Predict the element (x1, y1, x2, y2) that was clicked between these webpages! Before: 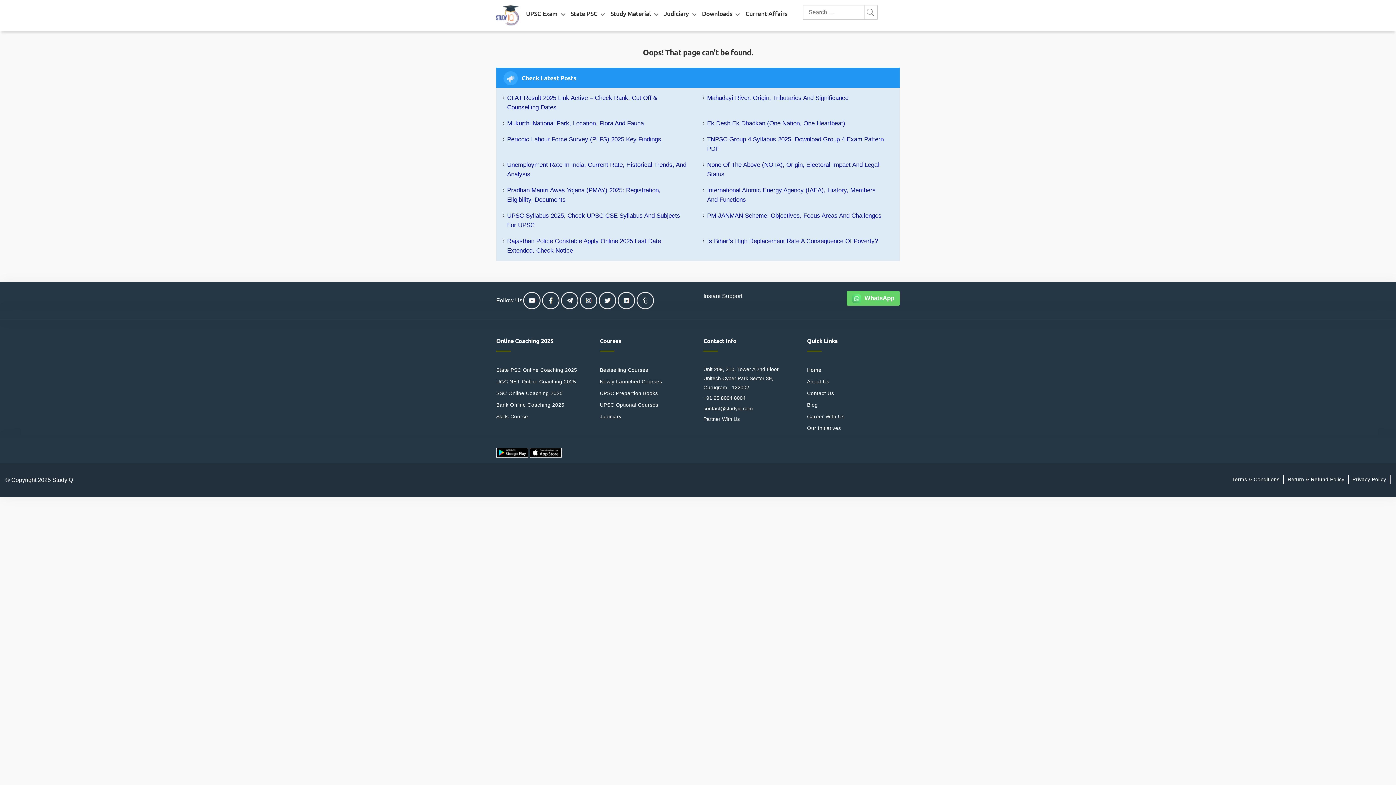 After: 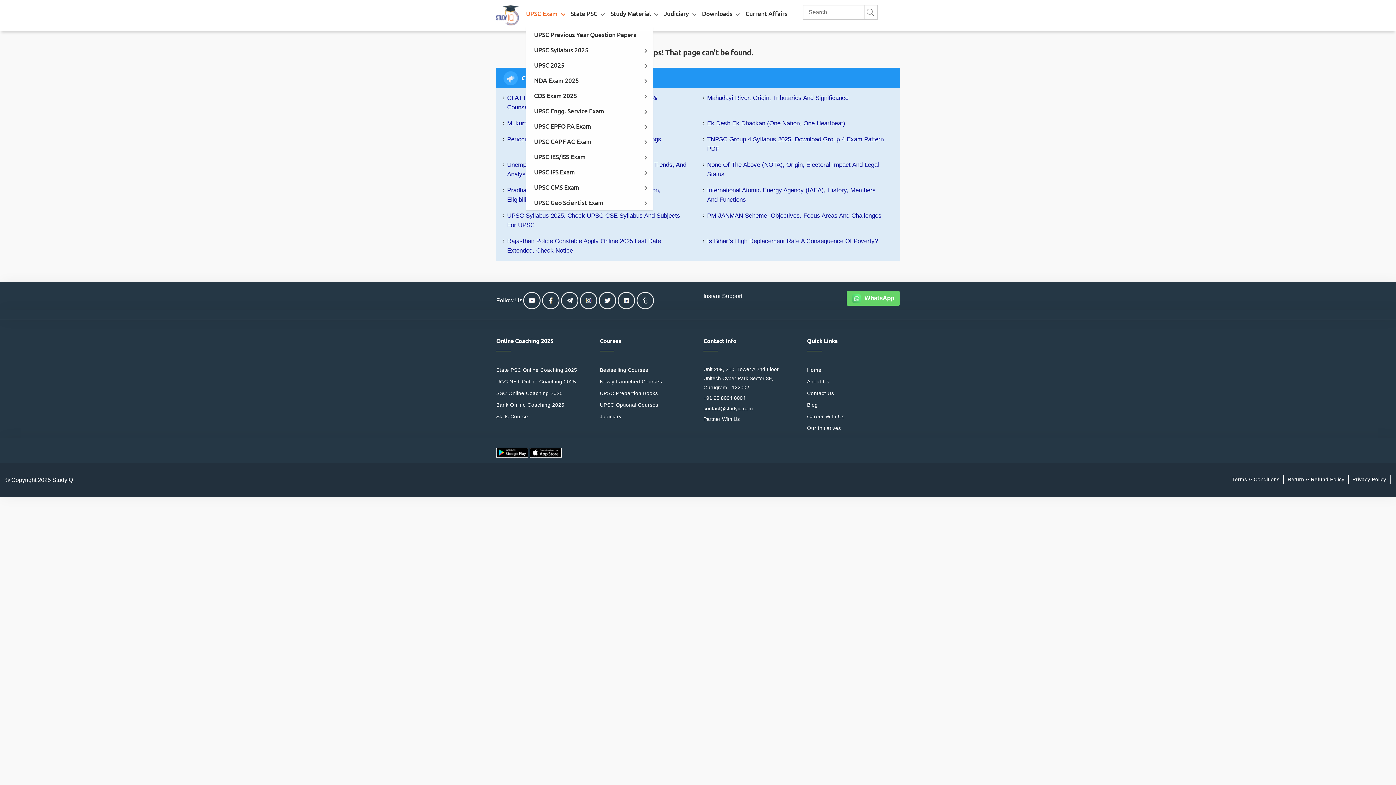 Action: bbox: (558, 8, 567, 17)